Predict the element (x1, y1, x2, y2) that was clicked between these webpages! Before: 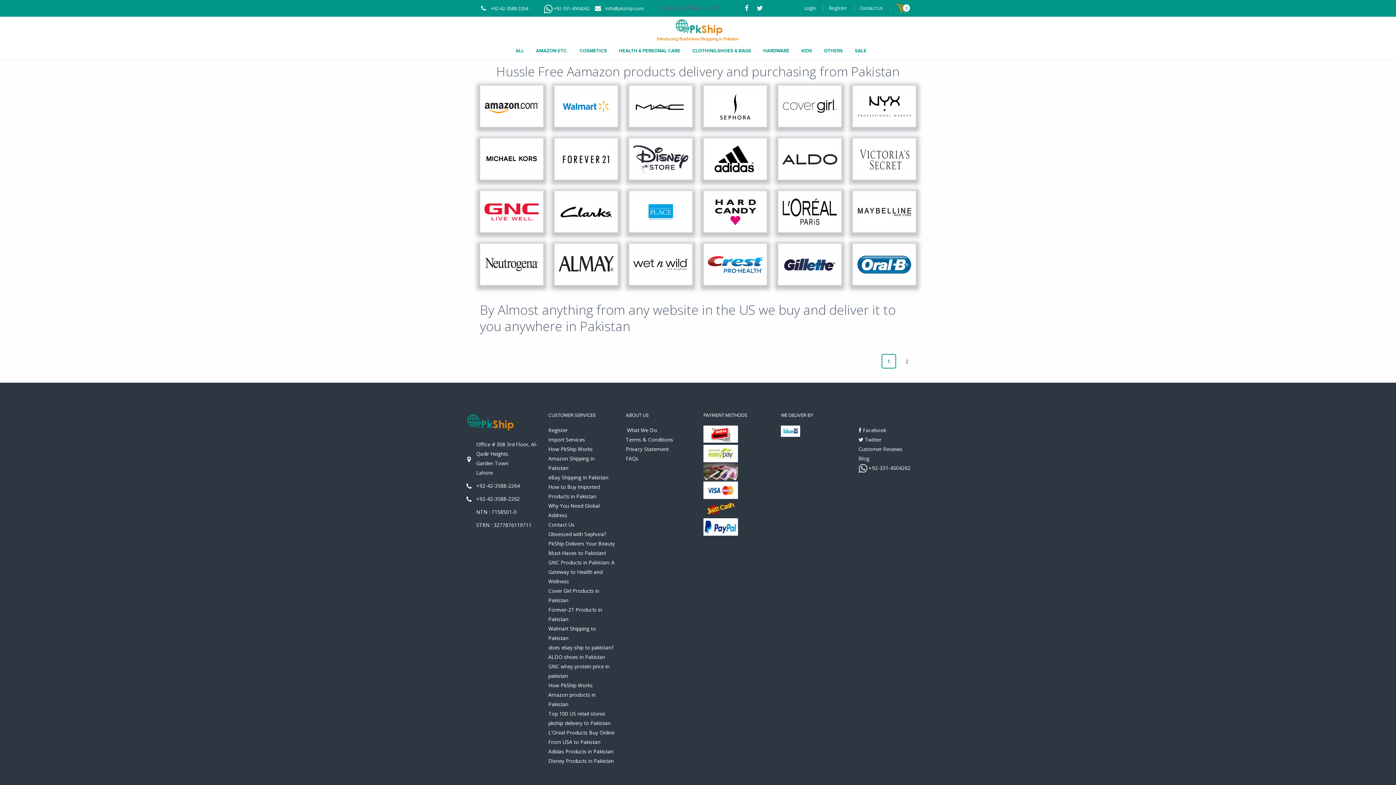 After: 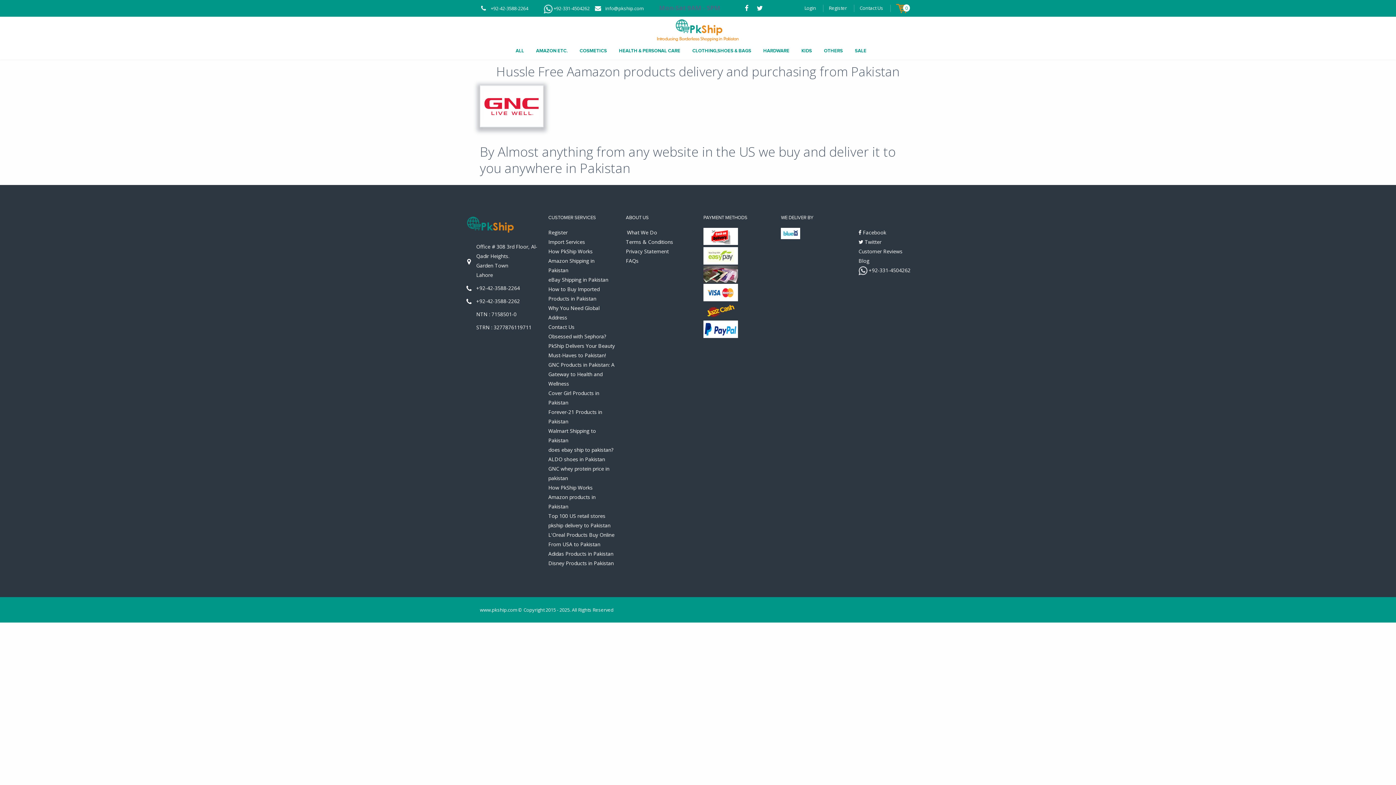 Action: bbox: (619, 42, 680, 59) label: HEALTH & PERSONAL CARE